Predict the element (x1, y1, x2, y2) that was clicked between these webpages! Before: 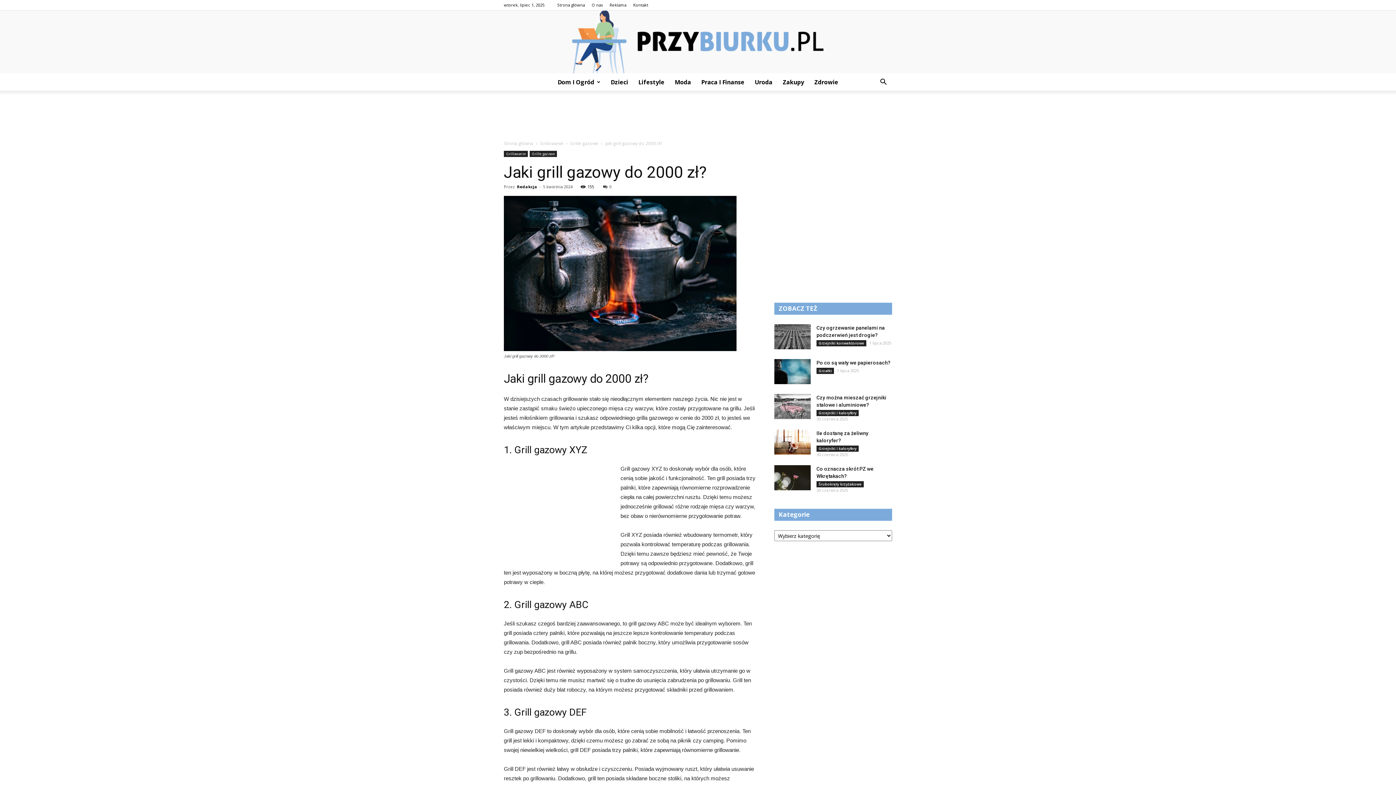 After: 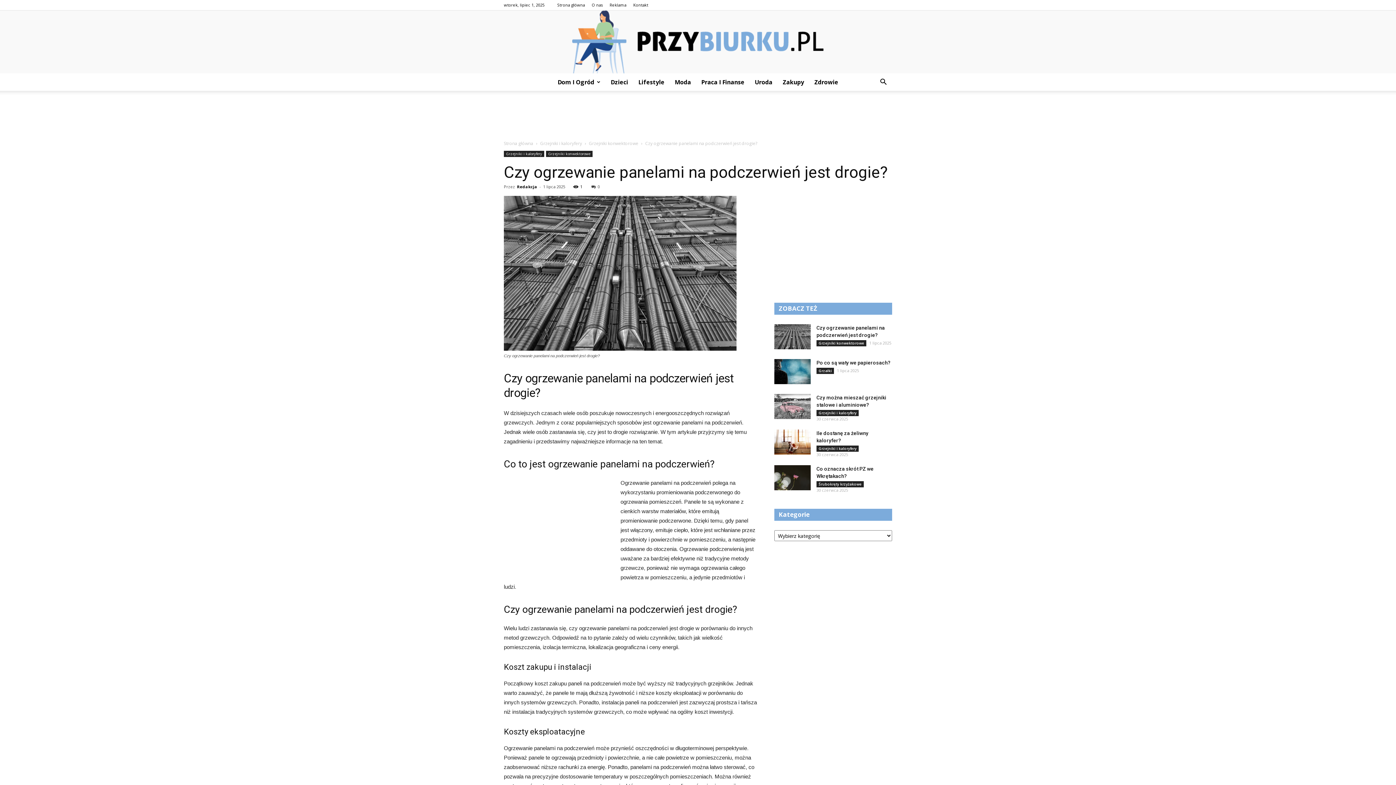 Action: bbox: (774, 324, 810, 349)